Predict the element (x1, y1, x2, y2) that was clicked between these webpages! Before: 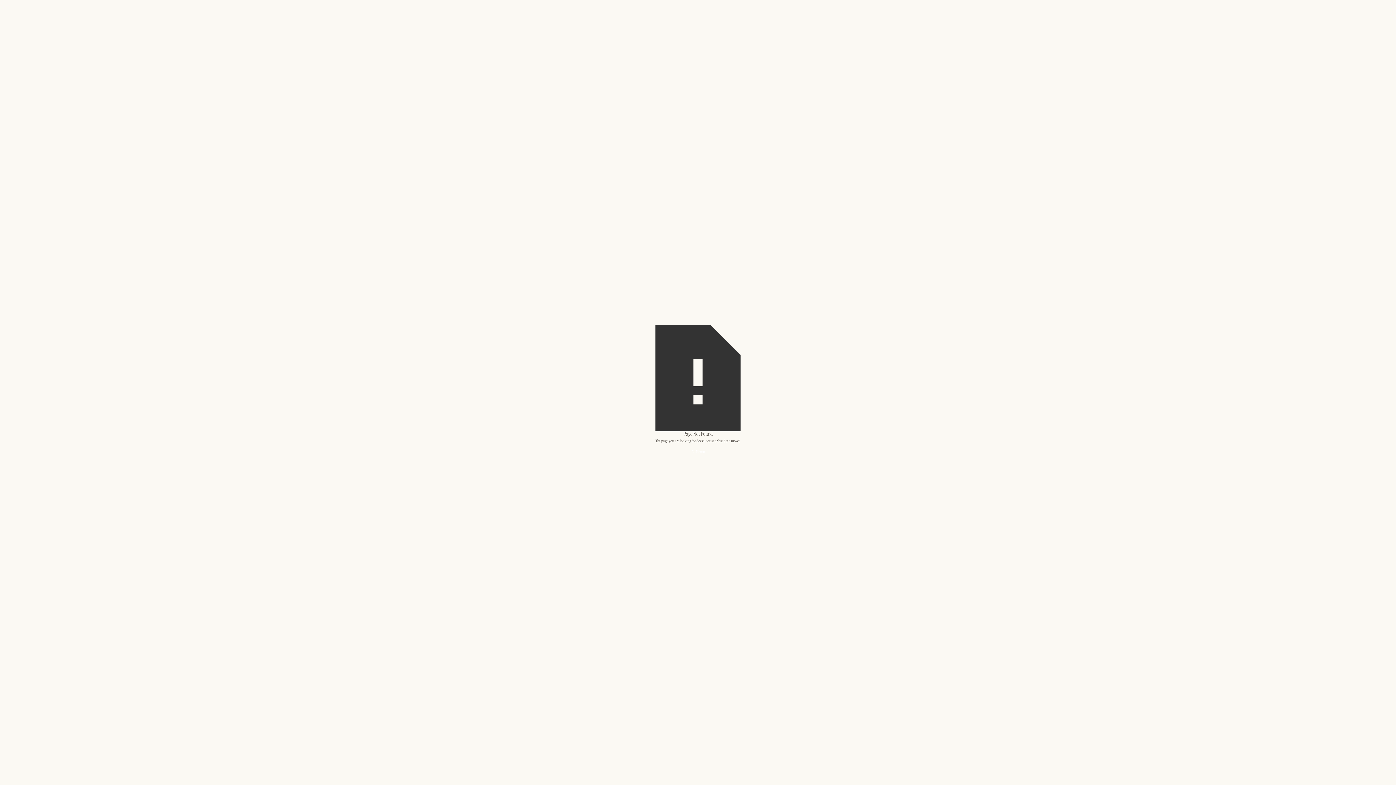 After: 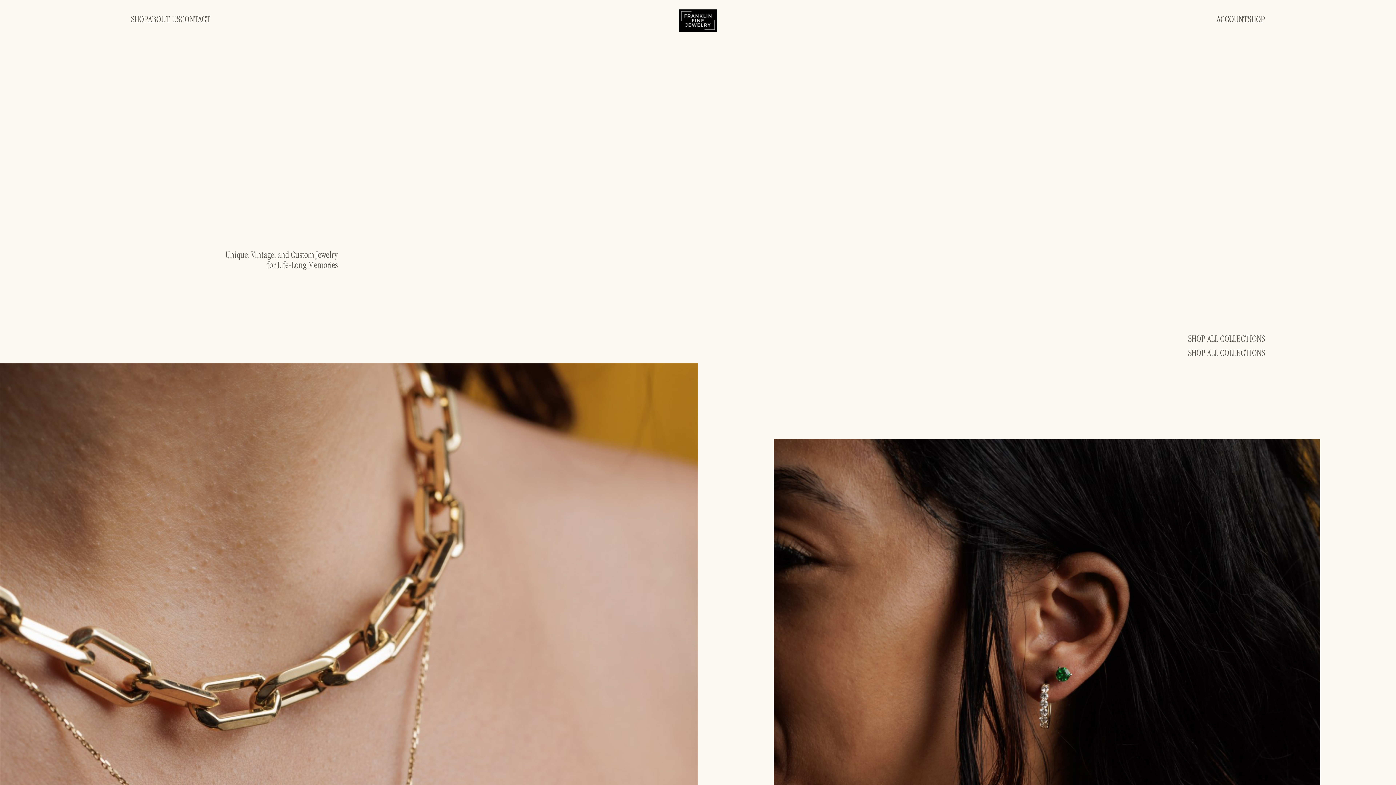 Action: bbox: (655, 445, 740, 460) label: Go Home